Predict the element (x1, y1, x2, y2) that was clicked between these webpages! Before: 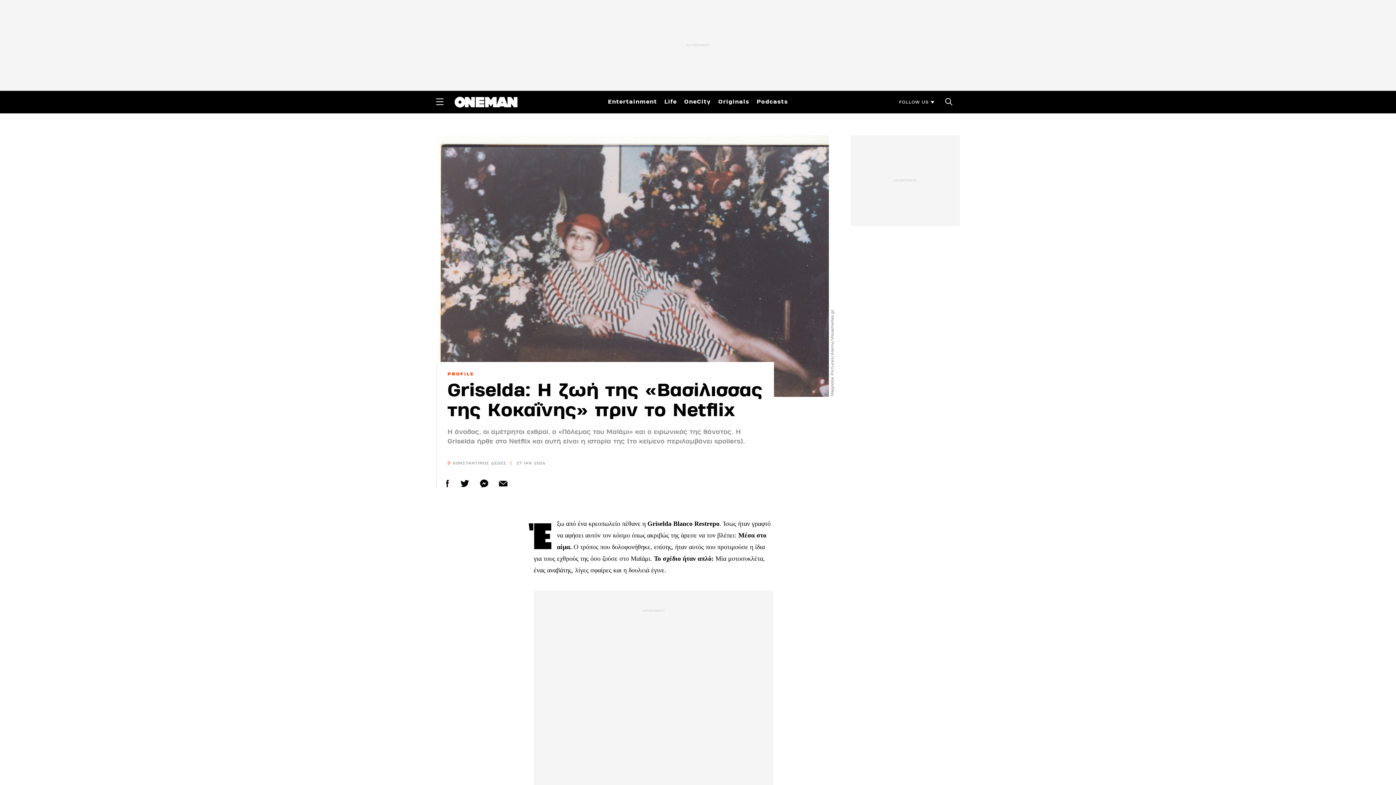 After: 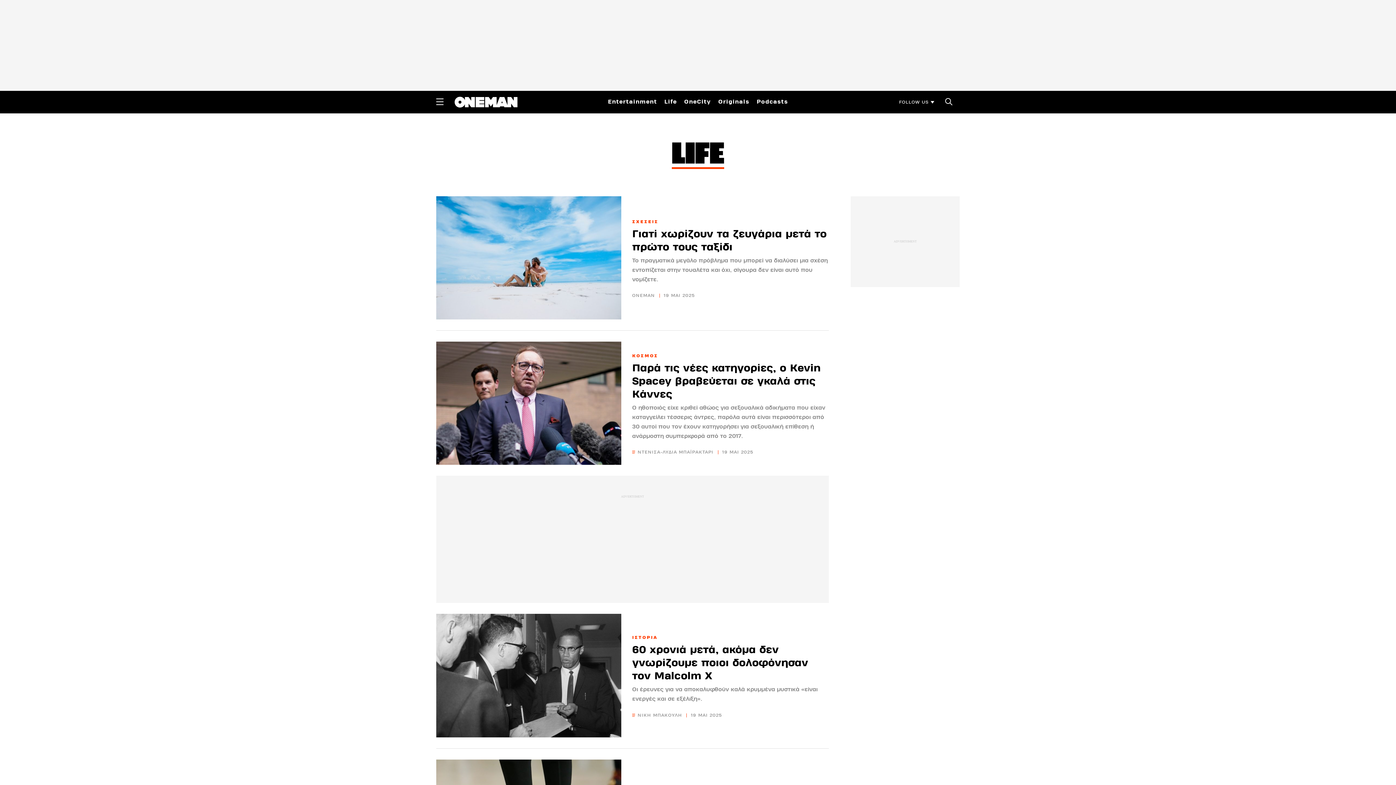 Action: label: Life bbox: (664, 96, 677, 106)